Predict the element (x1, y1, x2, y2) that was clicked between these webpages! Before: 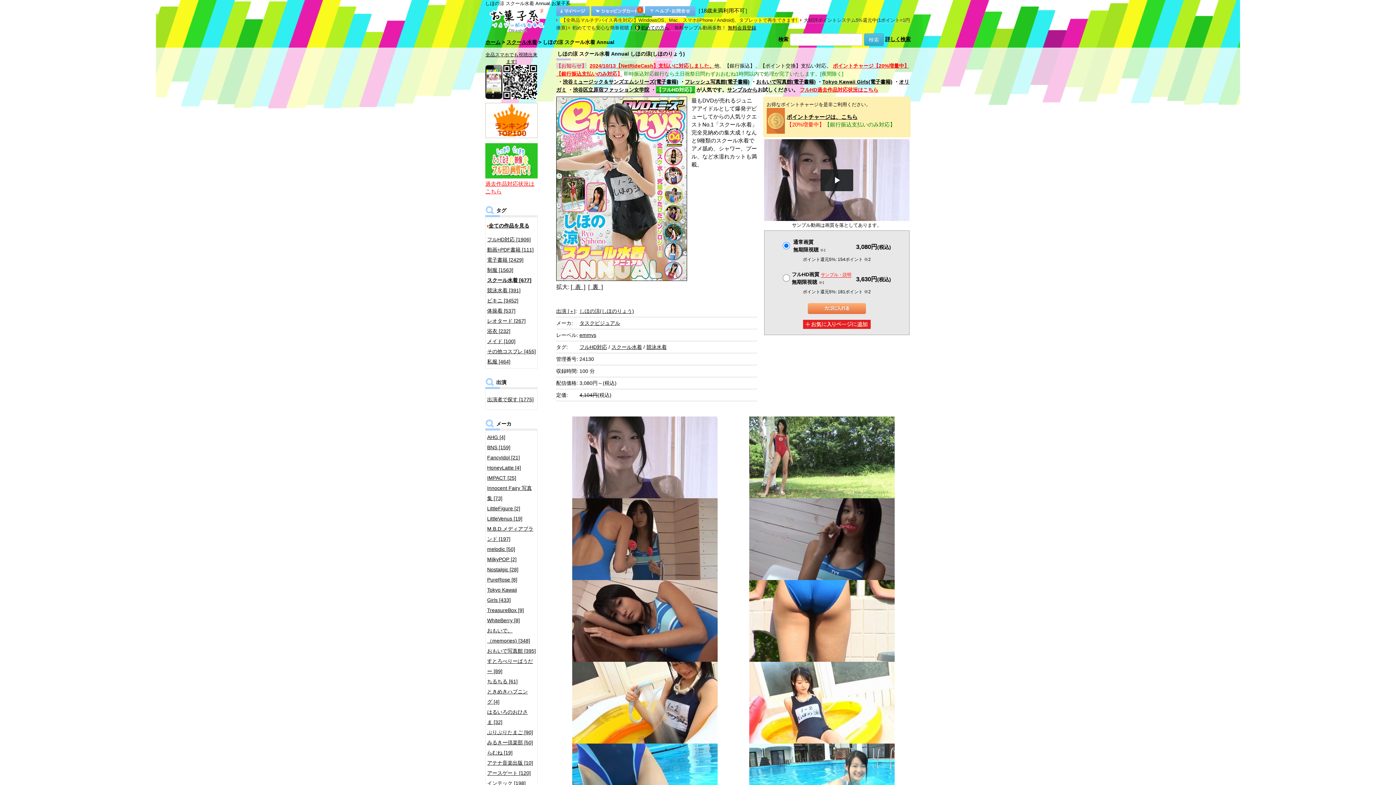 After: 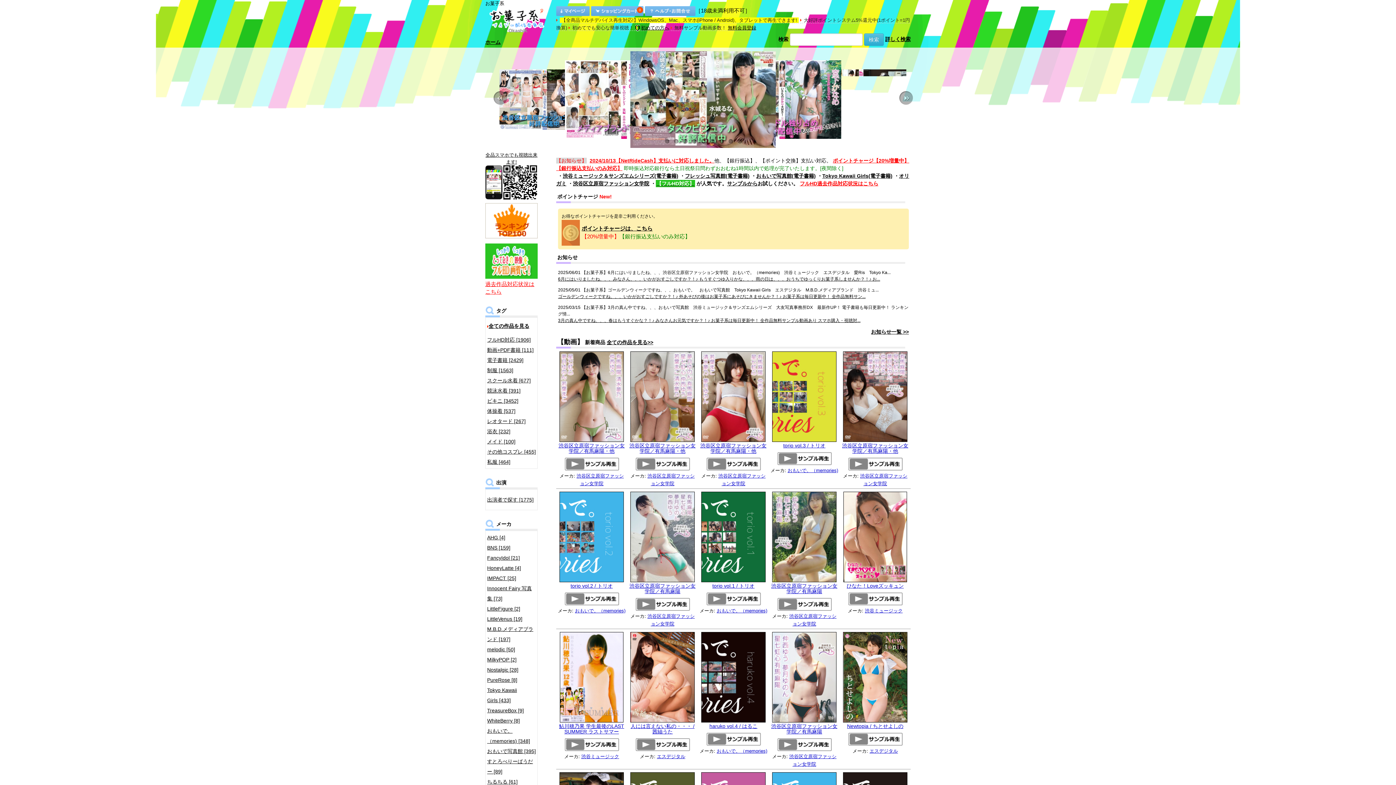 Action: bbox: (485, 16, 545, 22)